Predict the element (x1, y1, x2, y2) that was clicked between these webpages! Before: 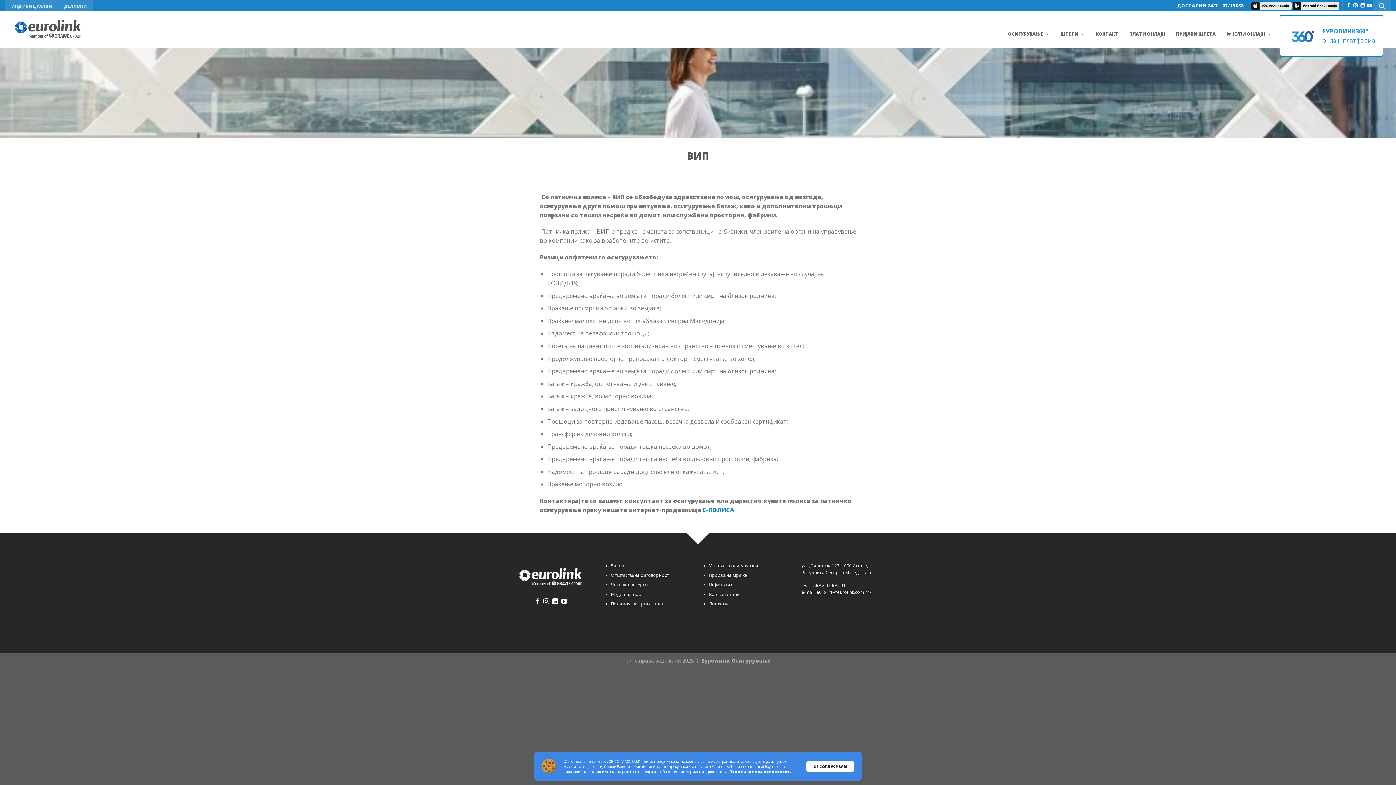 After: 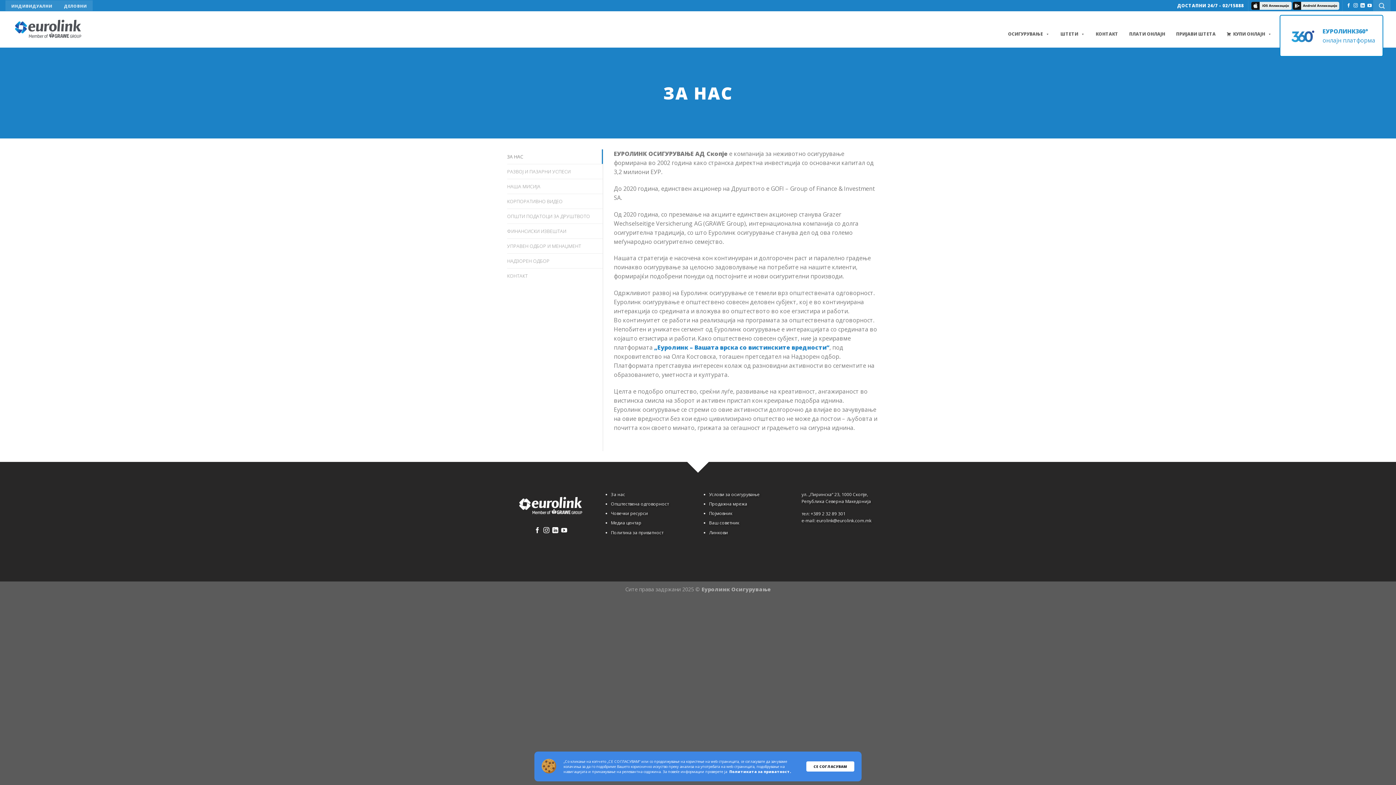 Action: bbox: (611, 562, 625, 569) label: За нас